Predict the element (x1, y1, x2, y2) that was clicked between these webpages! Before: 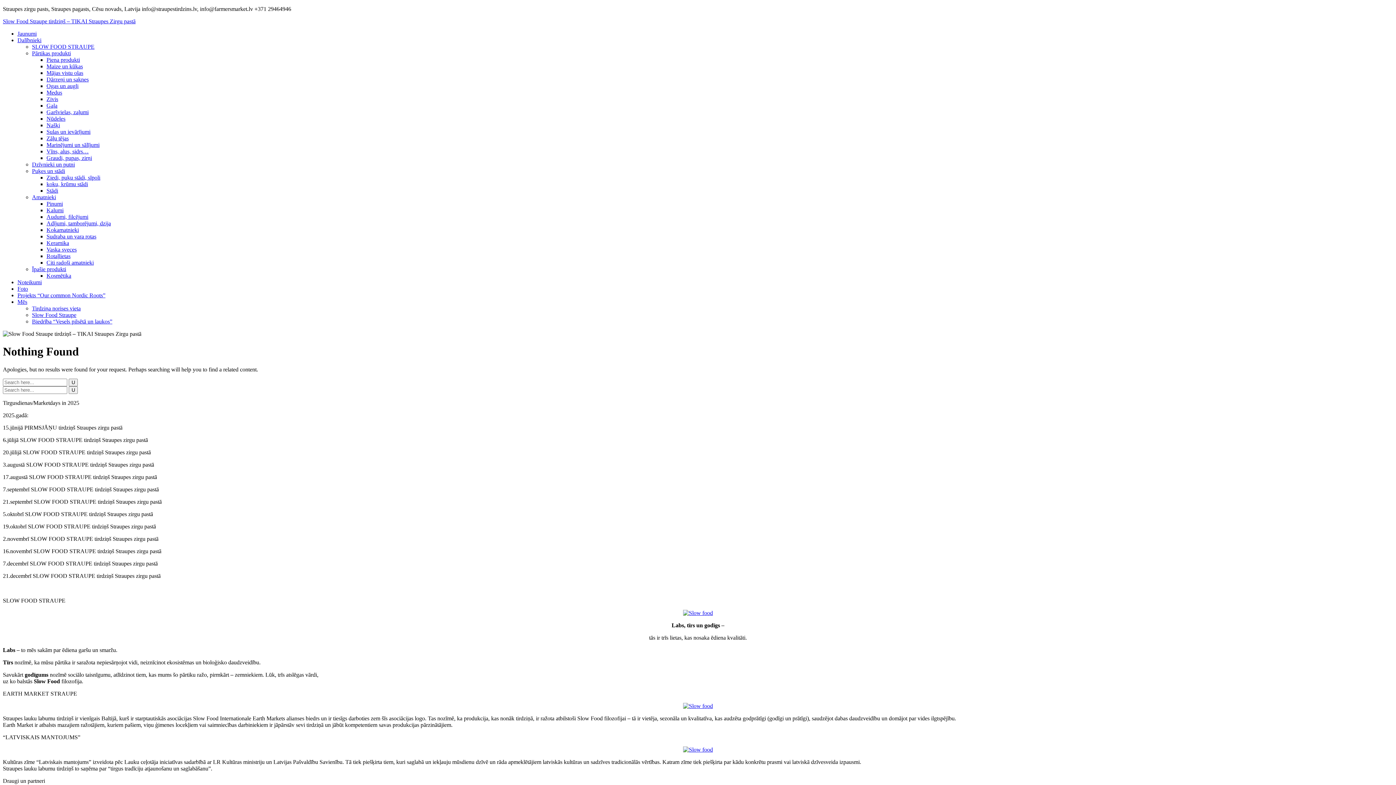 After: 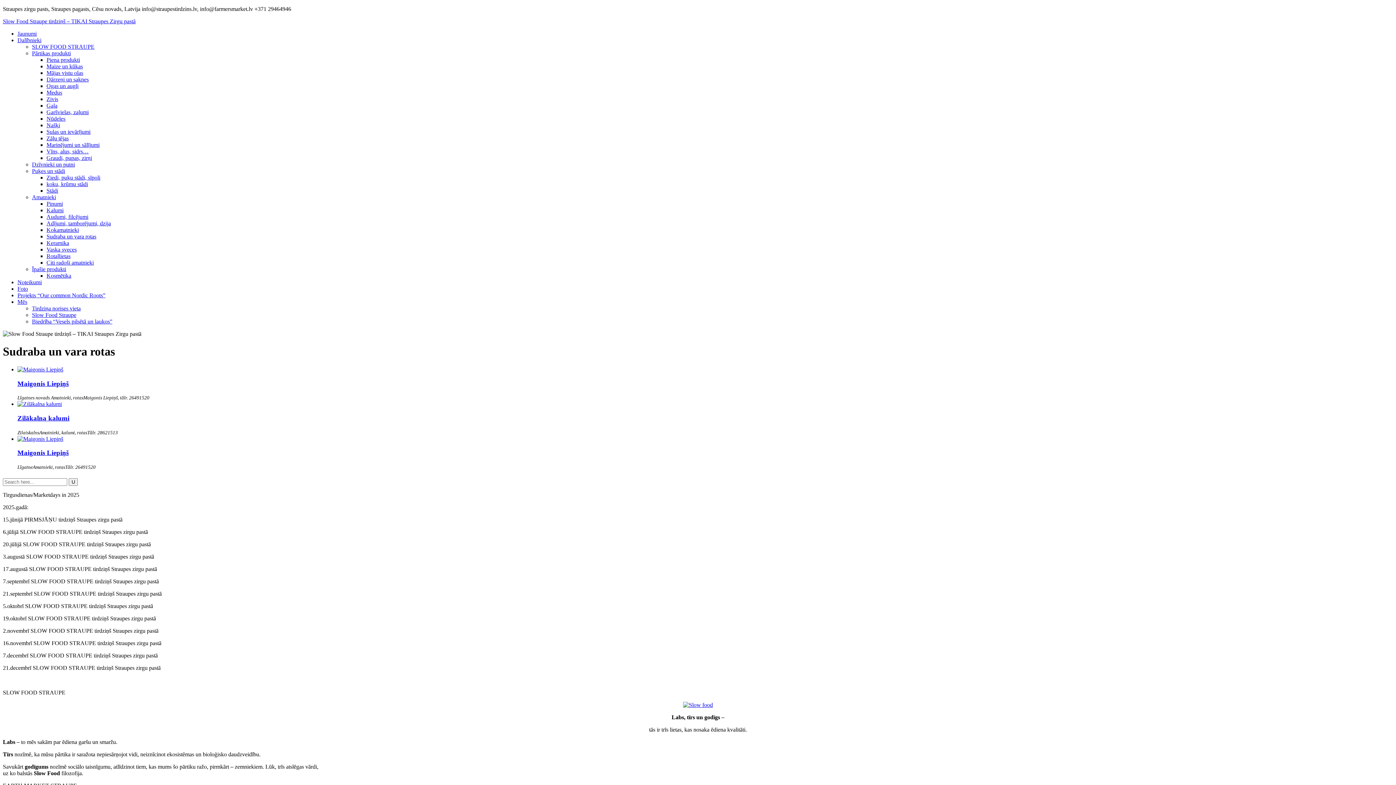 Action: bbox: (46, 233, 96, 239) label: Sudraba un vara rotas